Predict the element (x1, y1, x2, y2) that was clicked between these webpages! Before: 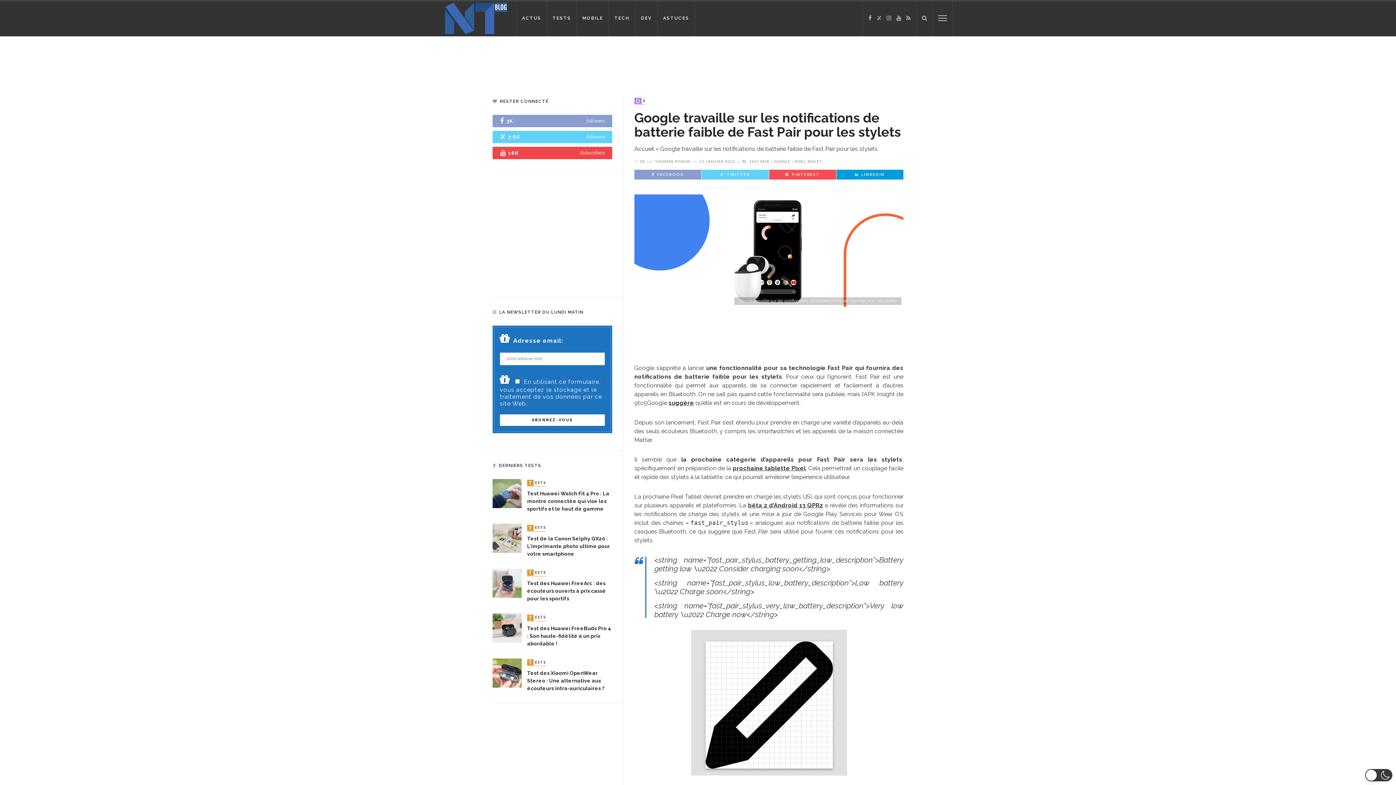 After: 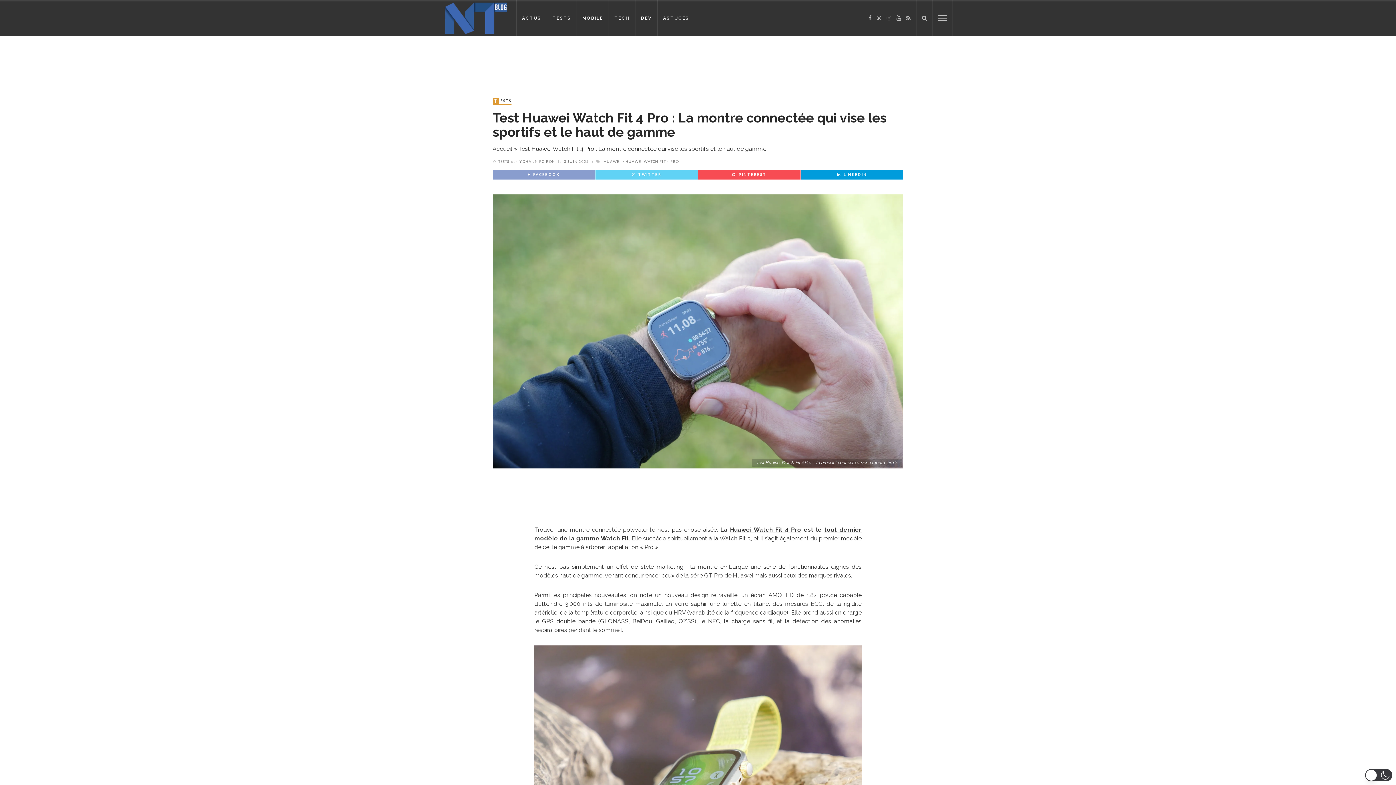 Action: bbox: (492, 489, 521, 496)